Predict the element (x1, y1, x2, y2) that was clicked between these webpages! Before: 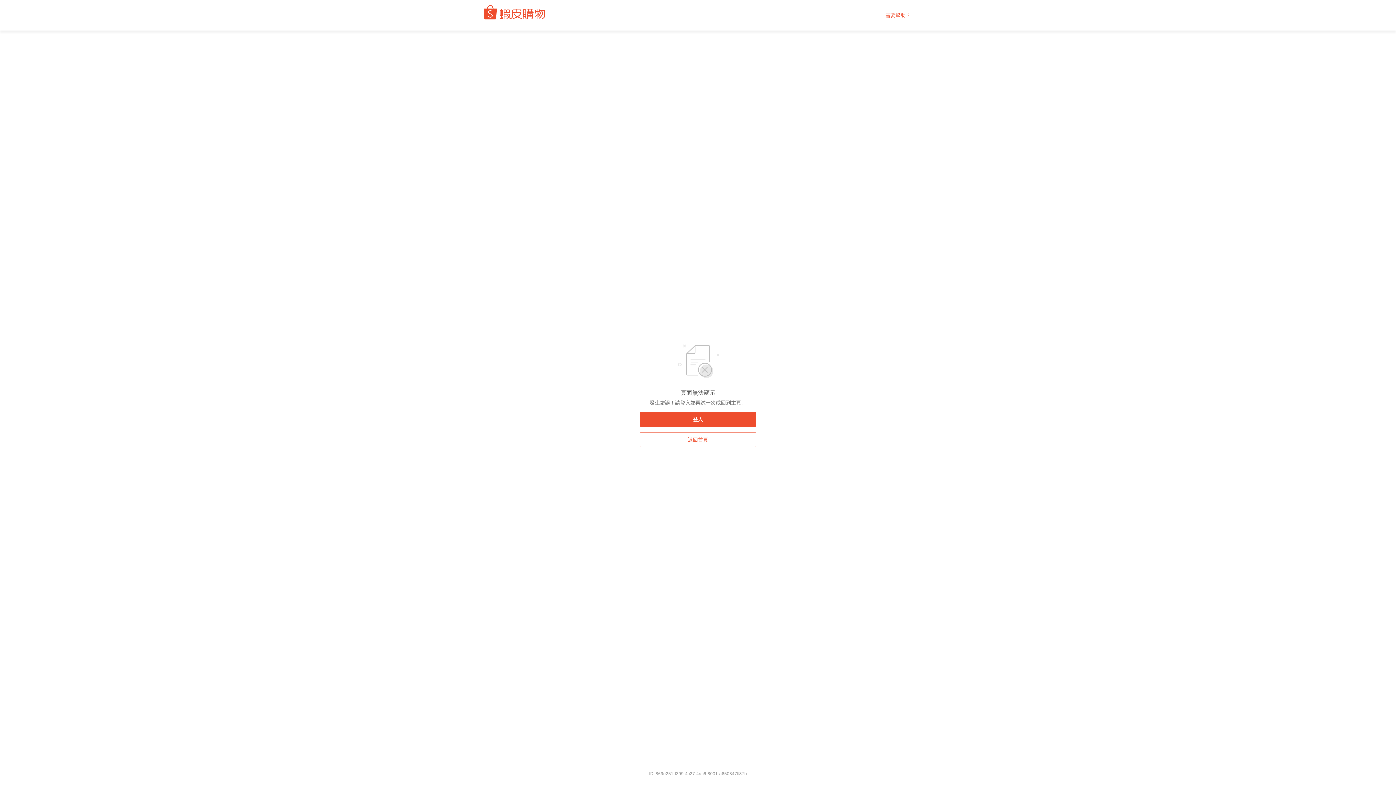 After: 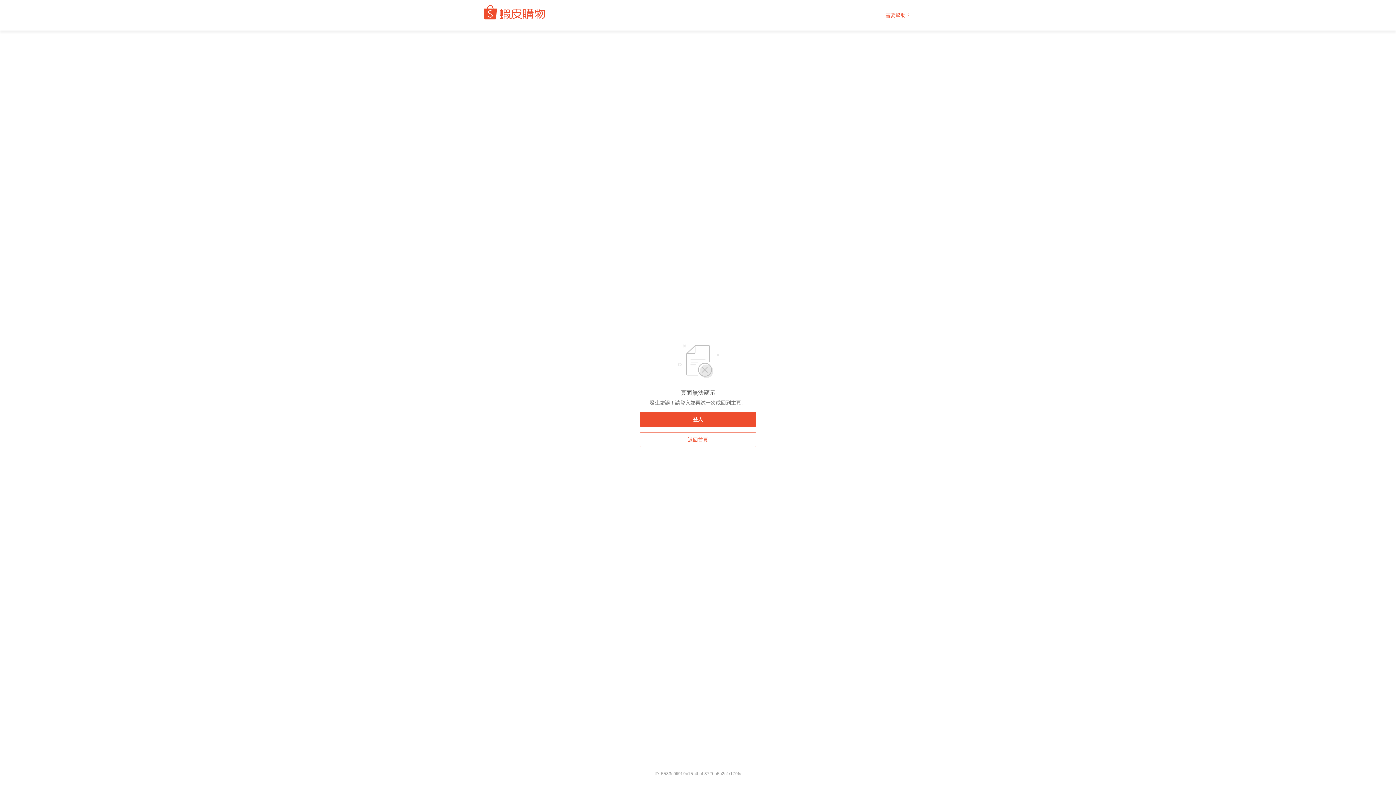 Action: bbox: (480, 10, 552, 20)